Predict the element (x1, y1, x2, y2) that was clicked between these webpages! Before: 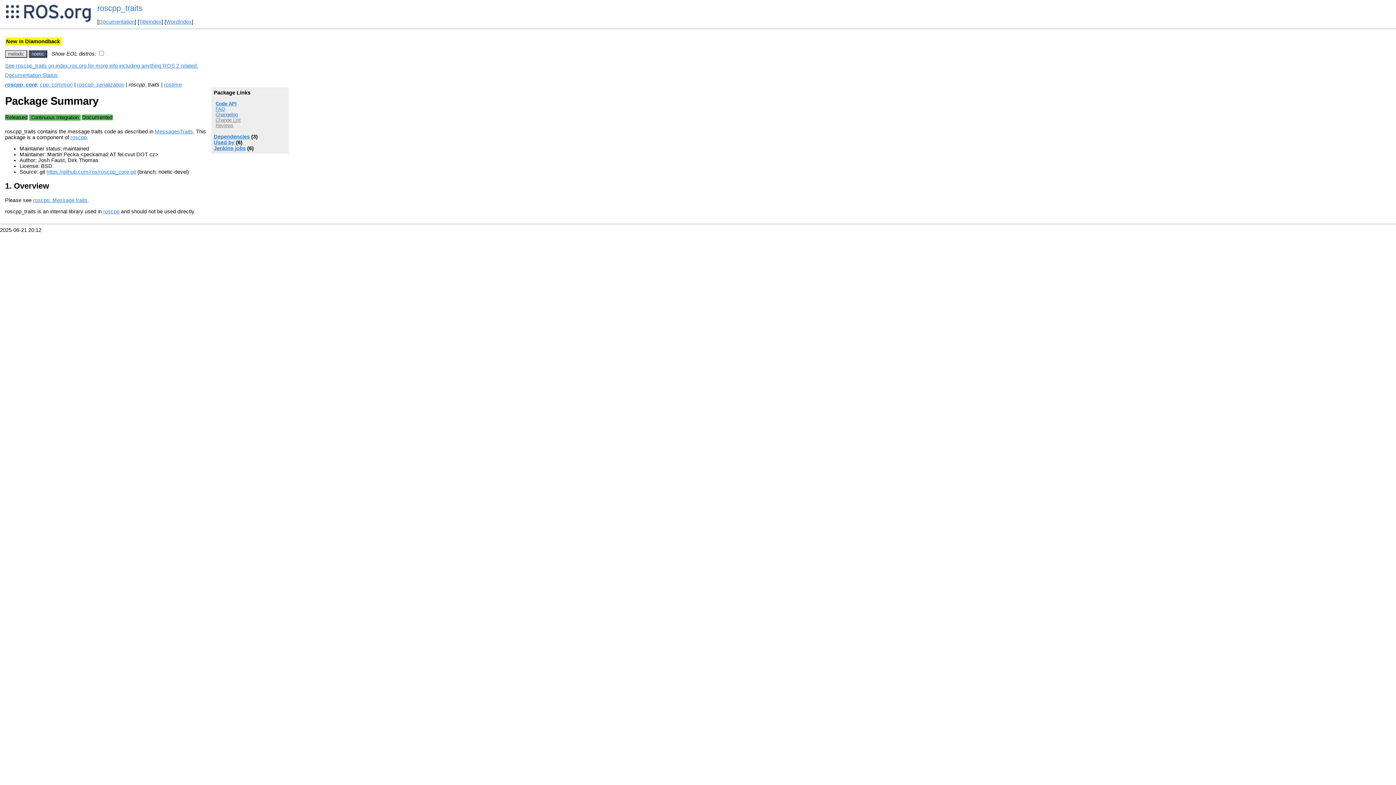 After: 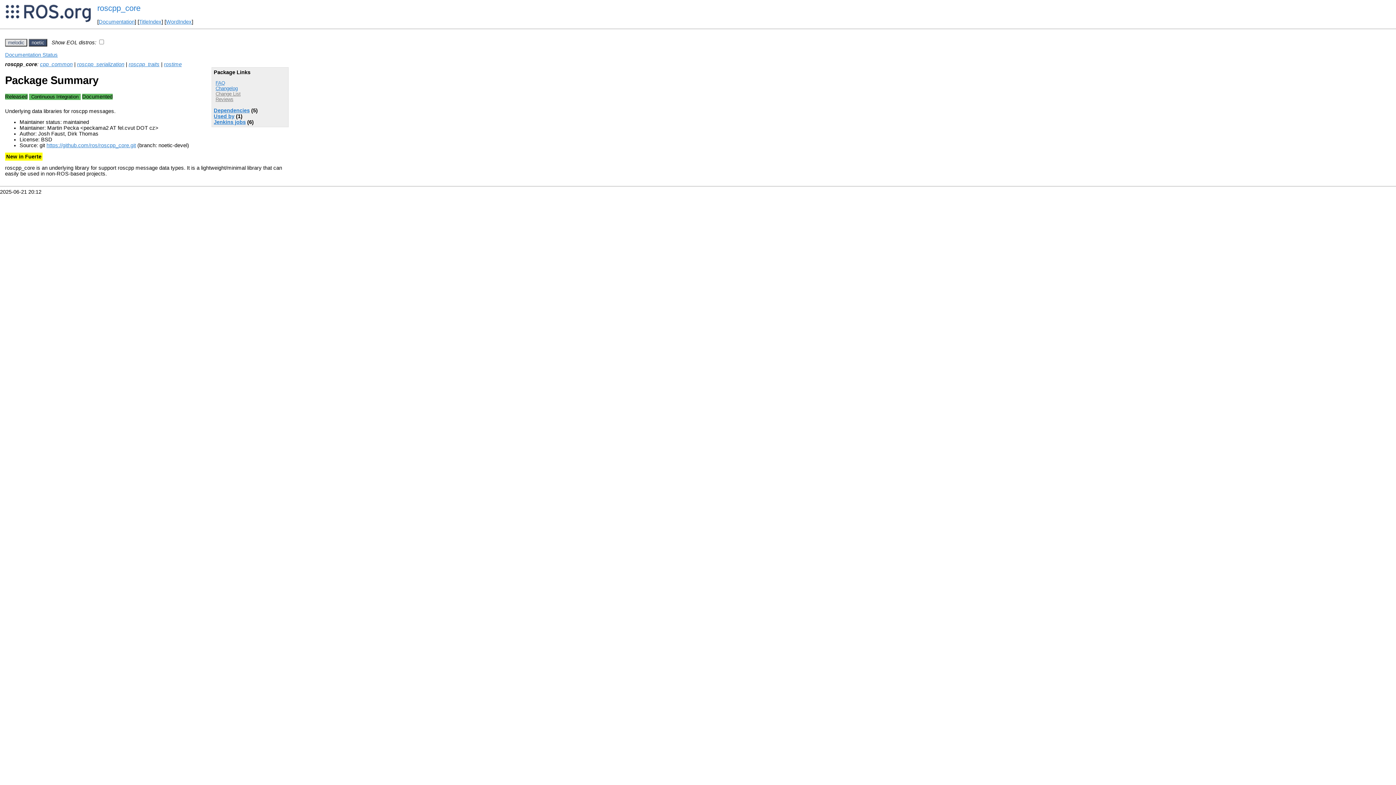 Action: label: roscpp_core bbox: (5, 81, 37, 87)